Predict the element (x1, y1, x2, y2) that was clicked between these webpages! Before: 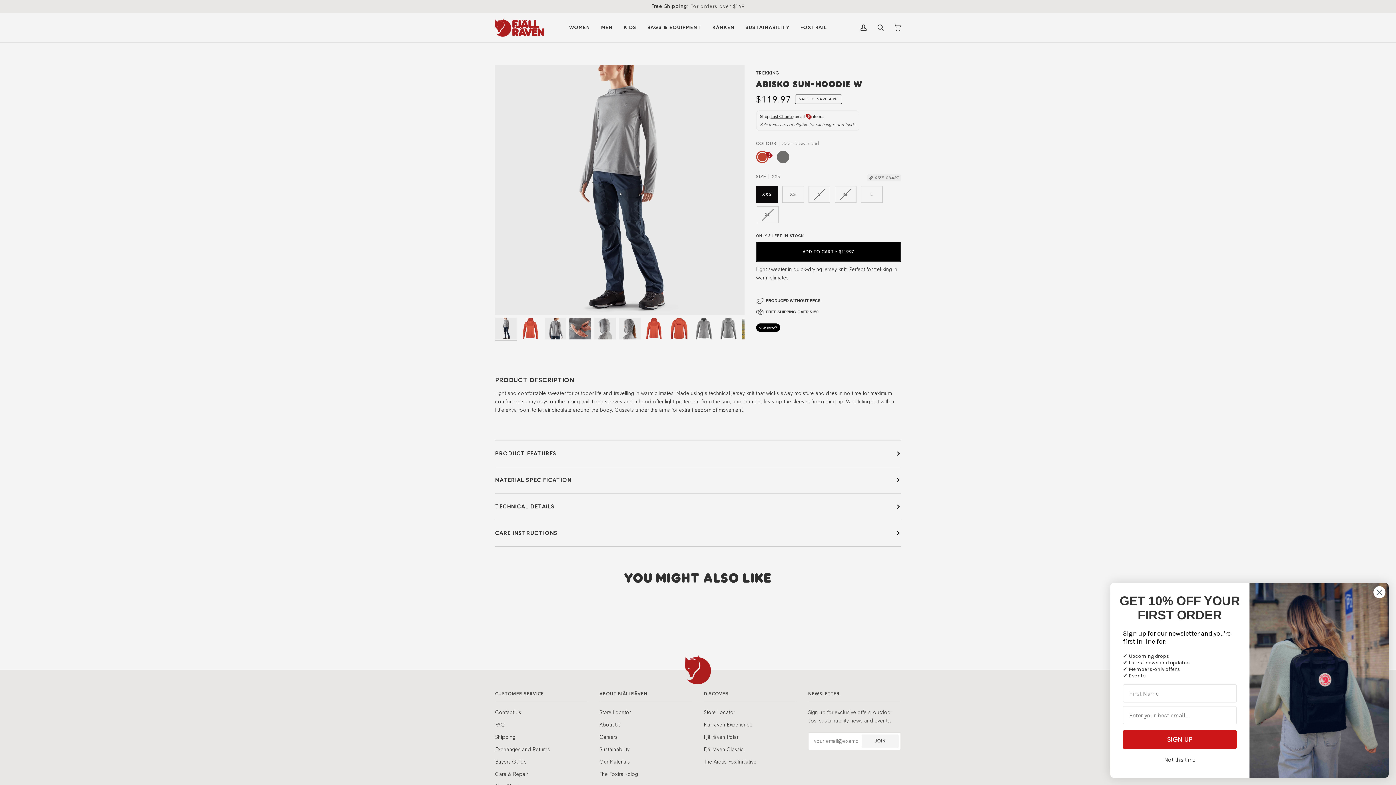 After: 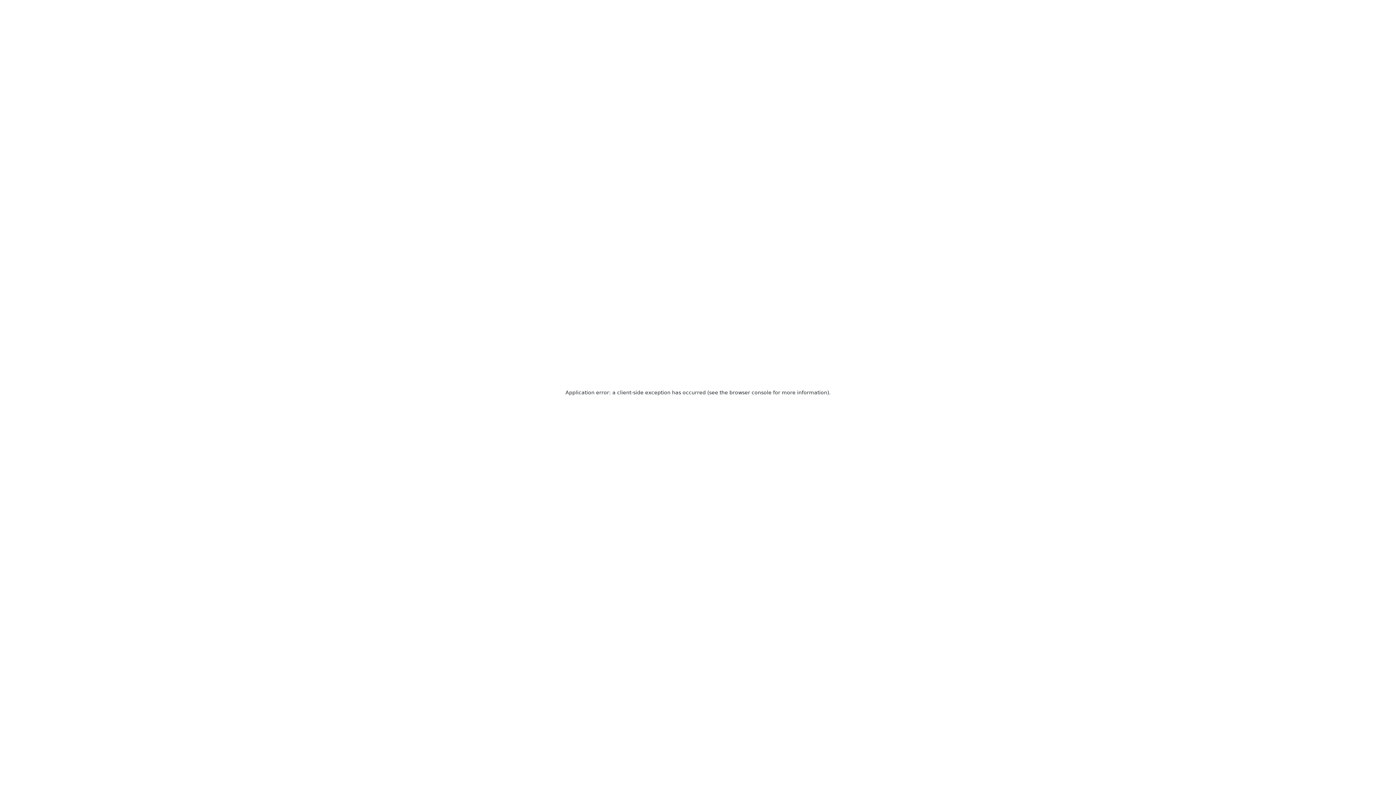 Action: label: Fjällräven Classic bbox: (704, 746, 744, 753)